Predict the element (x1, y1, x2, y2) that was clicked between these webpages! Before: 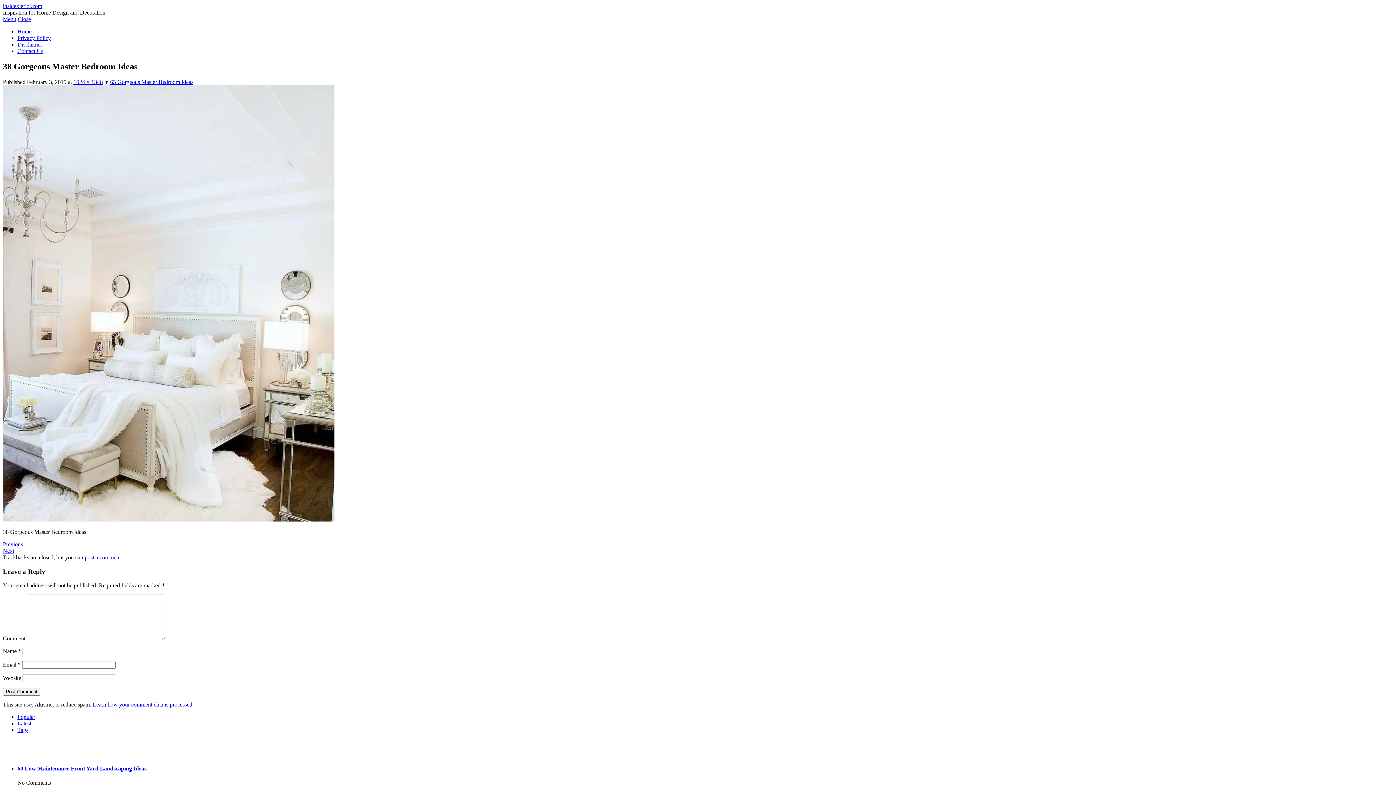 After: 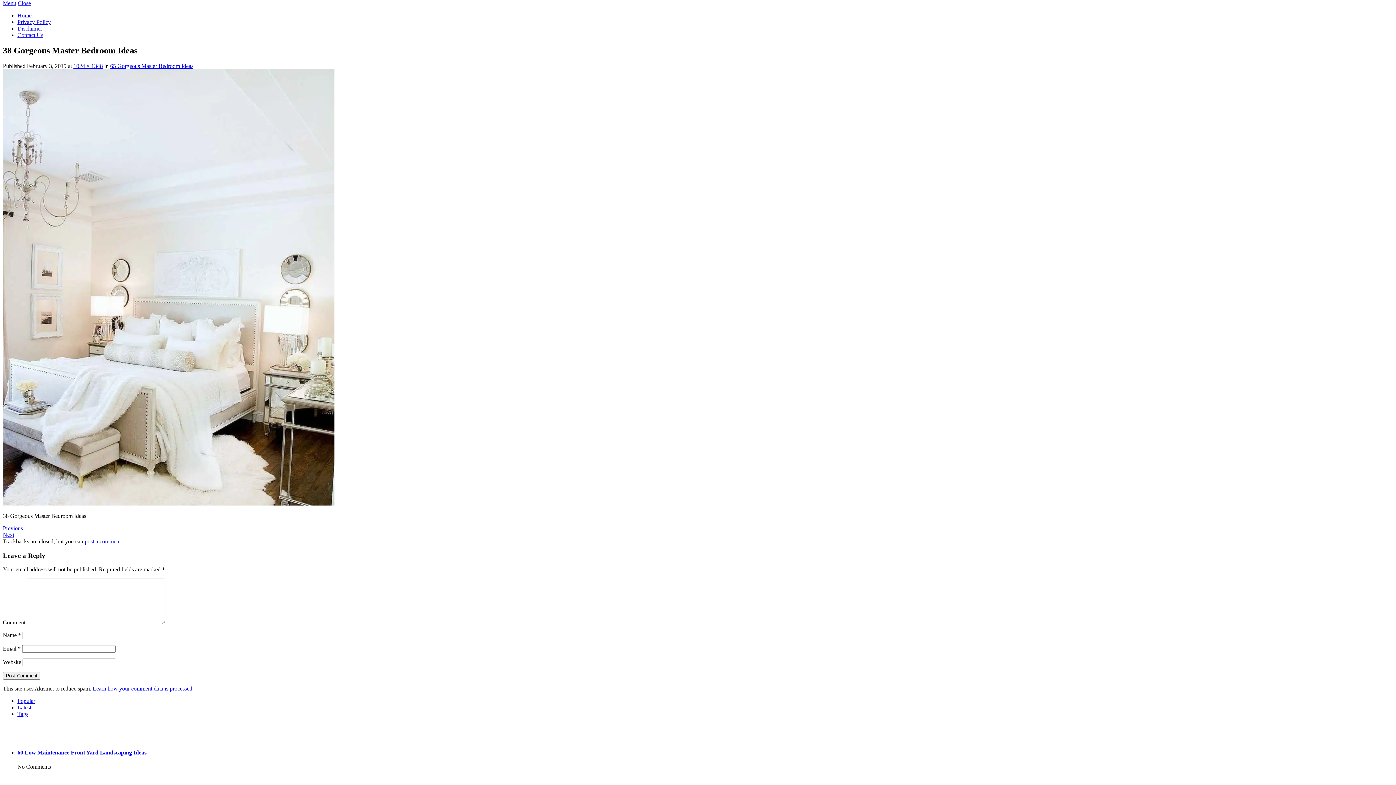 Action: label: Menu bbox: (2, 16, 16, 22)